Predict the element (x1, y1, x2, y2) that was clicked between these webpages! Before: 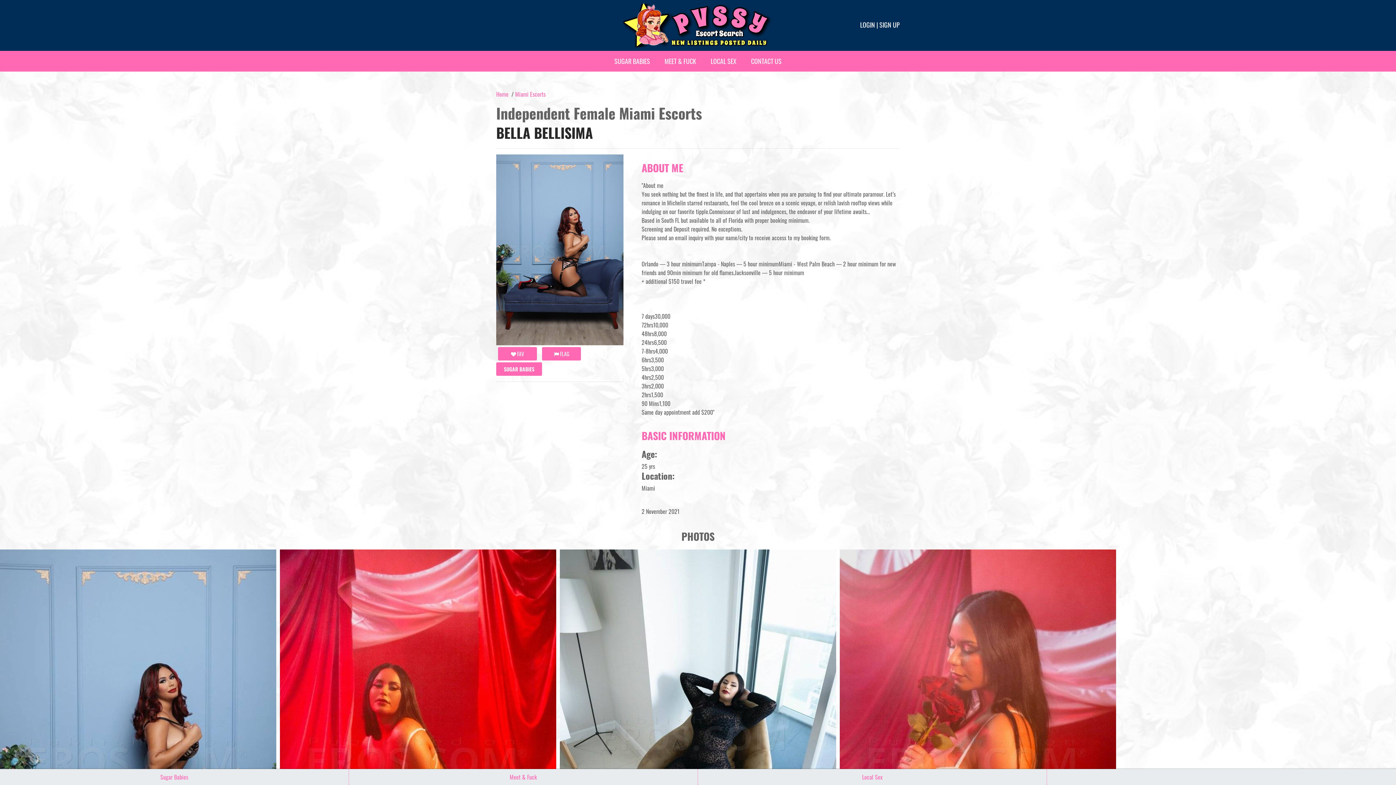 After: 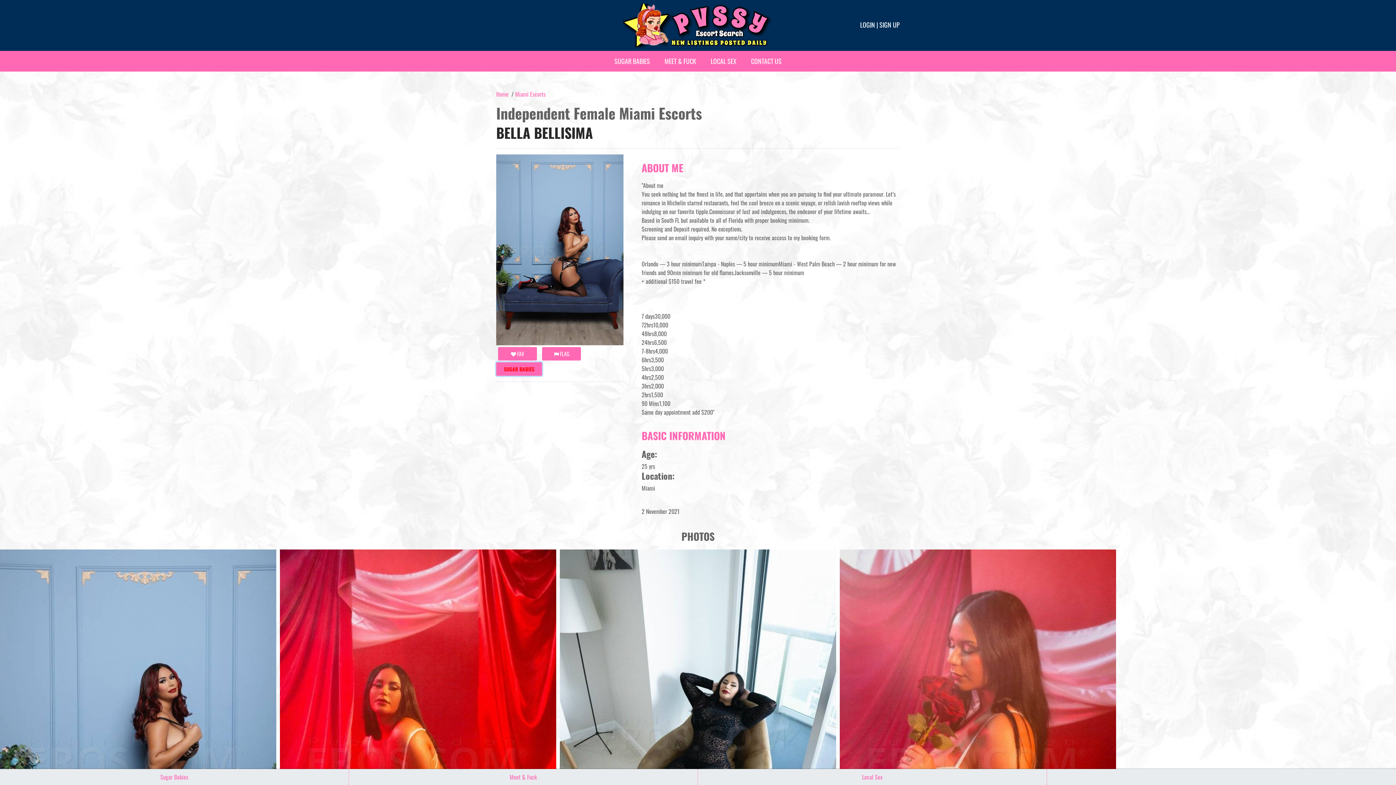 Action: bbox: (496, 362, 542, 376) label: SUGAR BABIES